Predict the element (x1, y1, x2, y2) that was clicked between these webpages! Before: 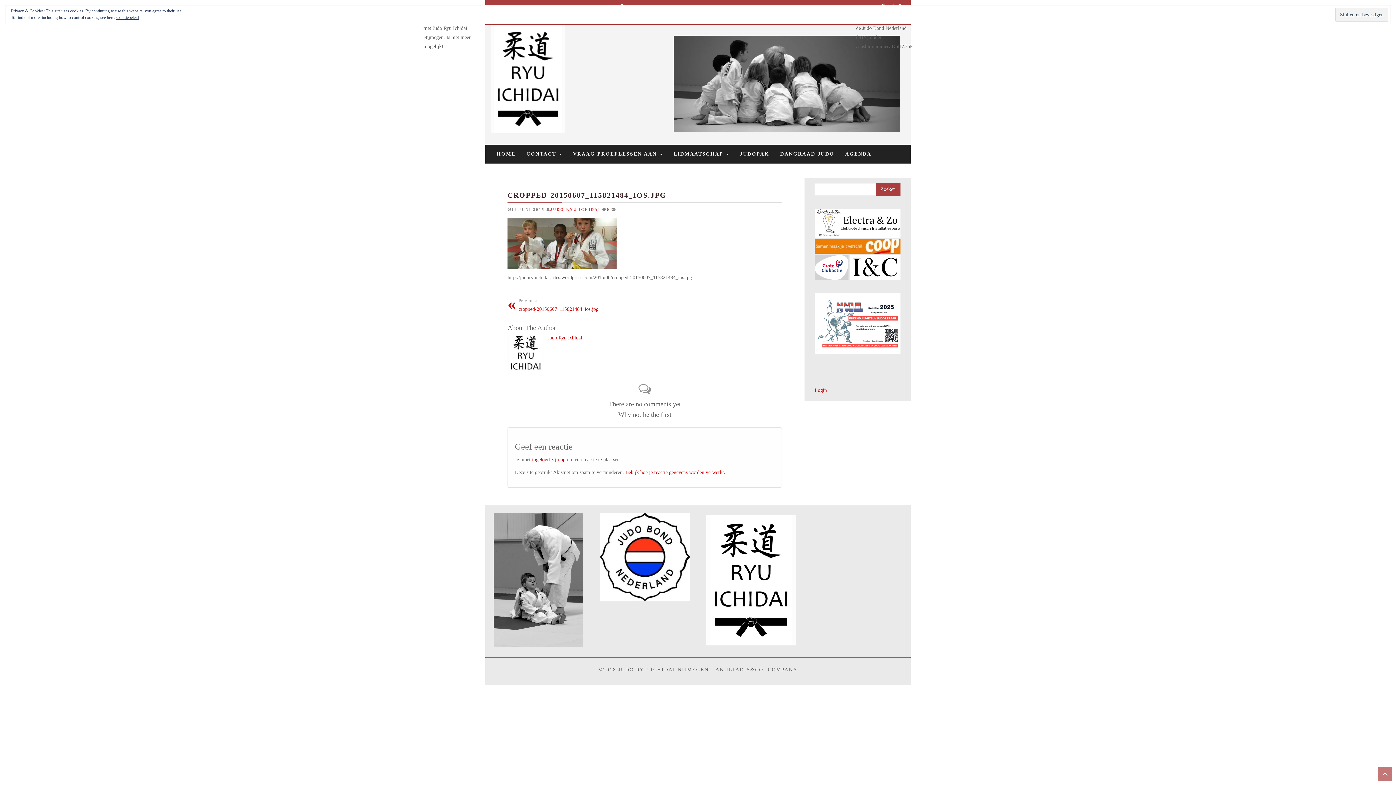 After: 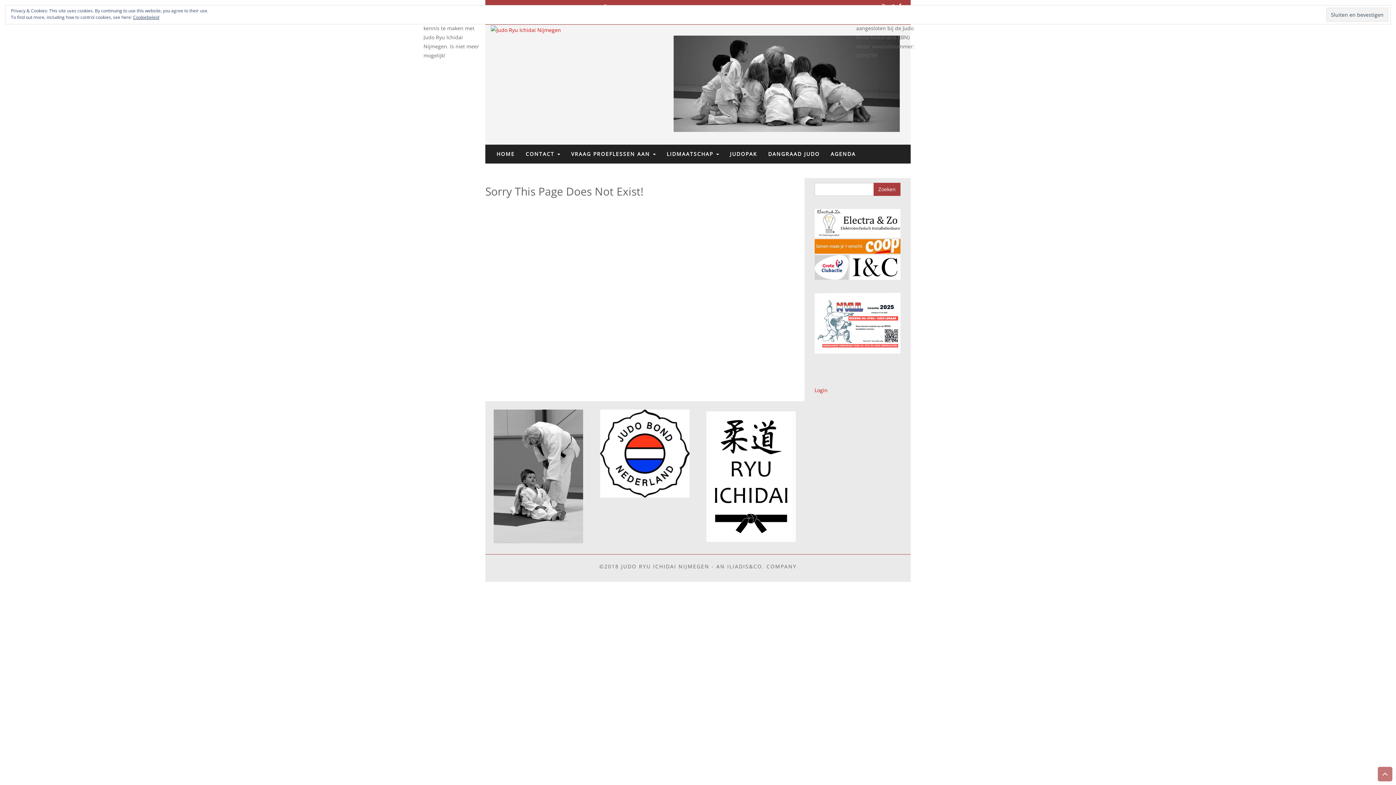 Action: label: Cookiebeleid bbox: (116, 14, 138, 20)